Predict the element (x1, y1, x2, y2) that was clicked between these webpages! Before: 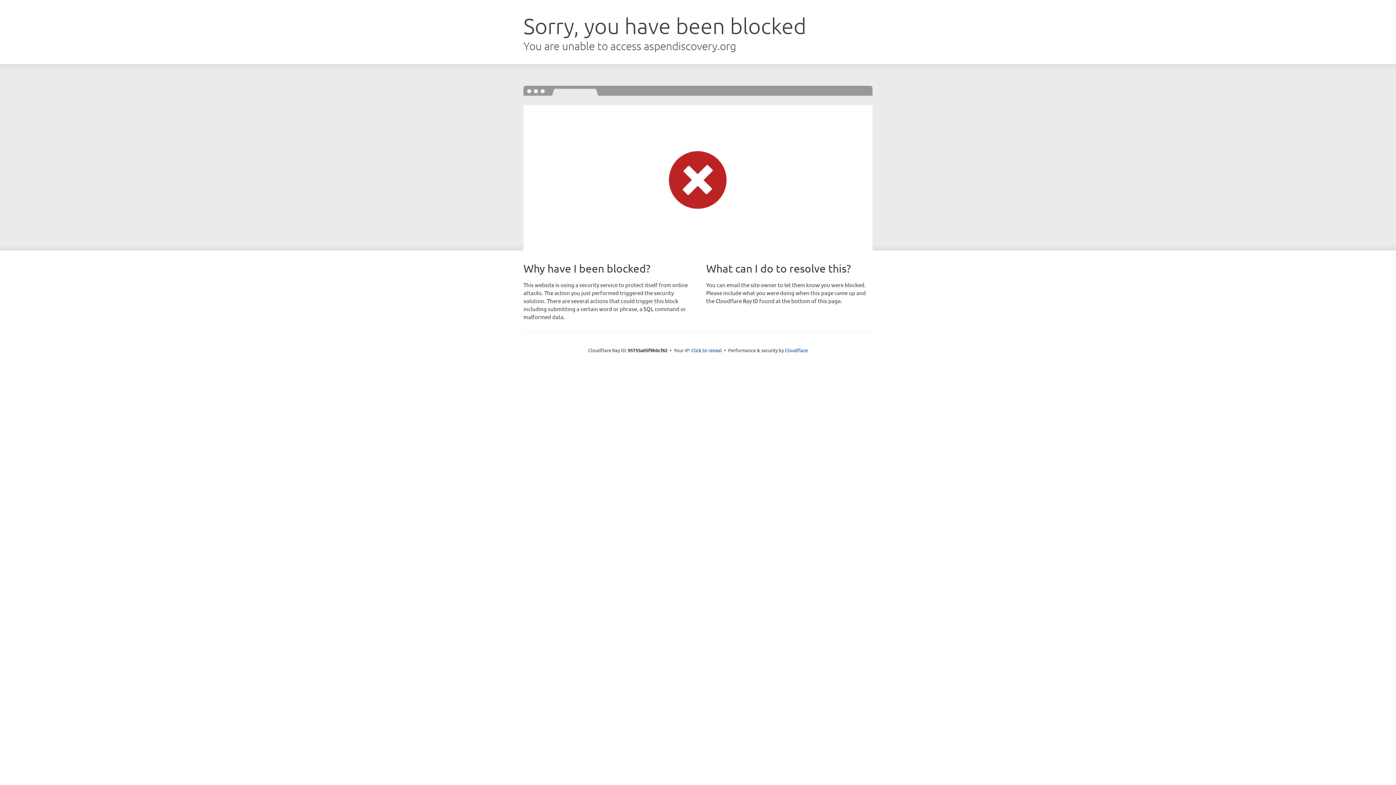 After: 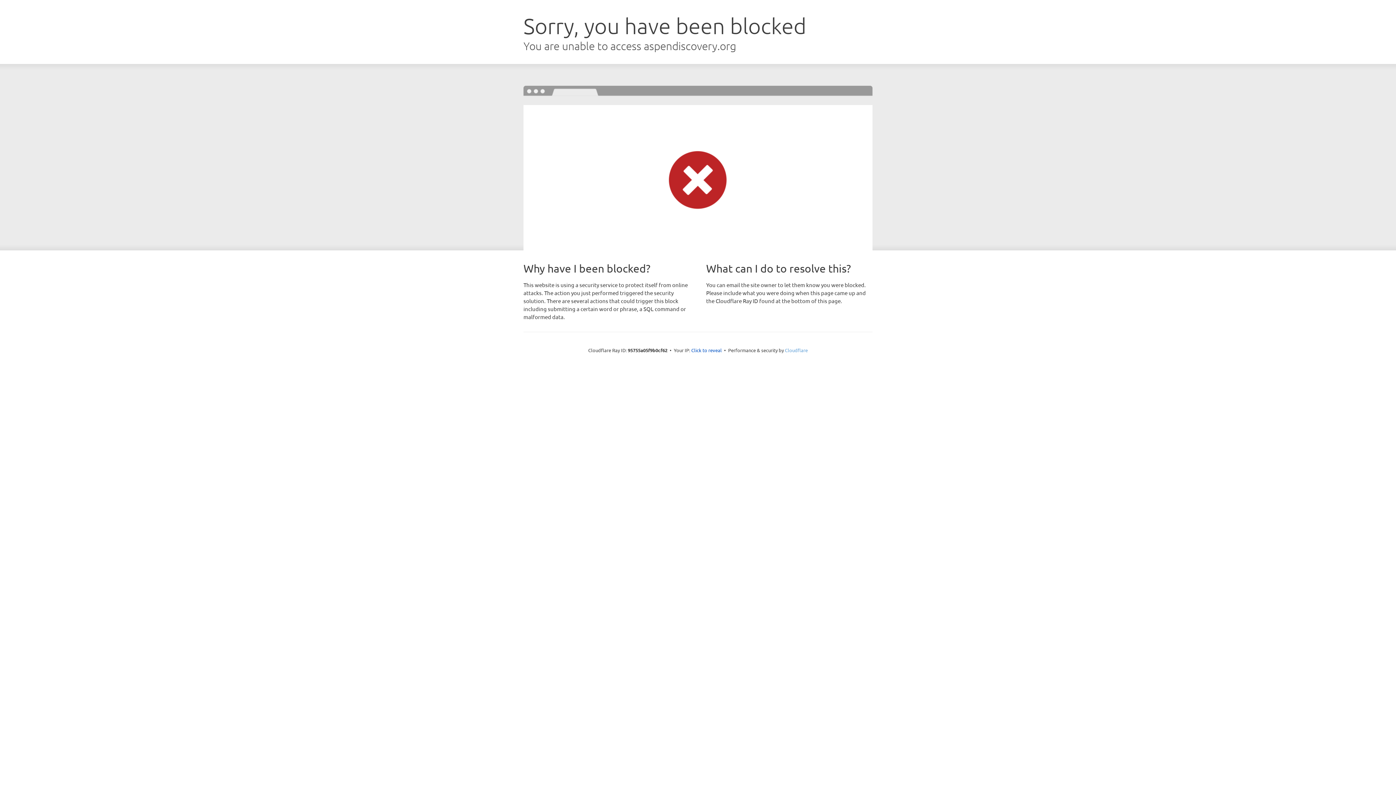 Action: label: Cloudflare bbox: (785, 347, 808, 353)